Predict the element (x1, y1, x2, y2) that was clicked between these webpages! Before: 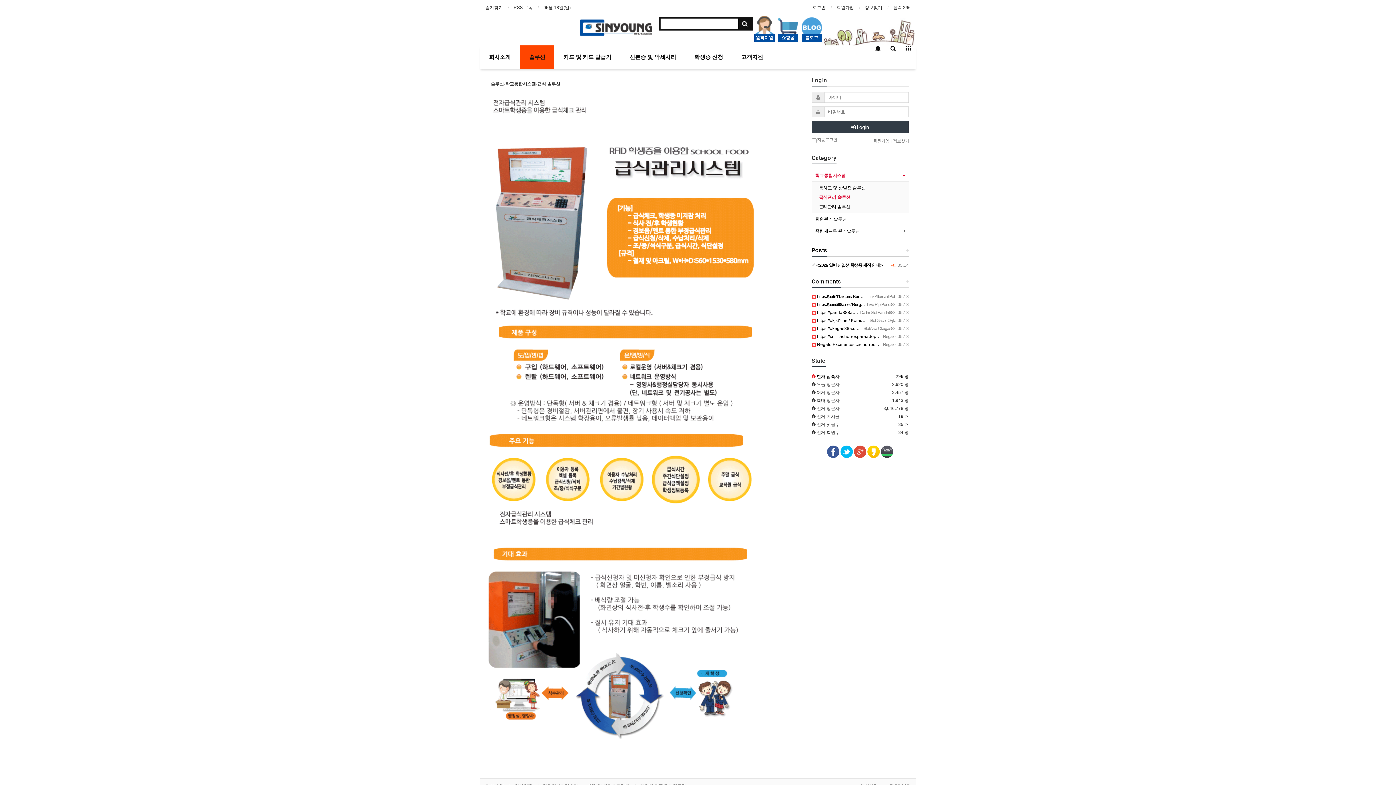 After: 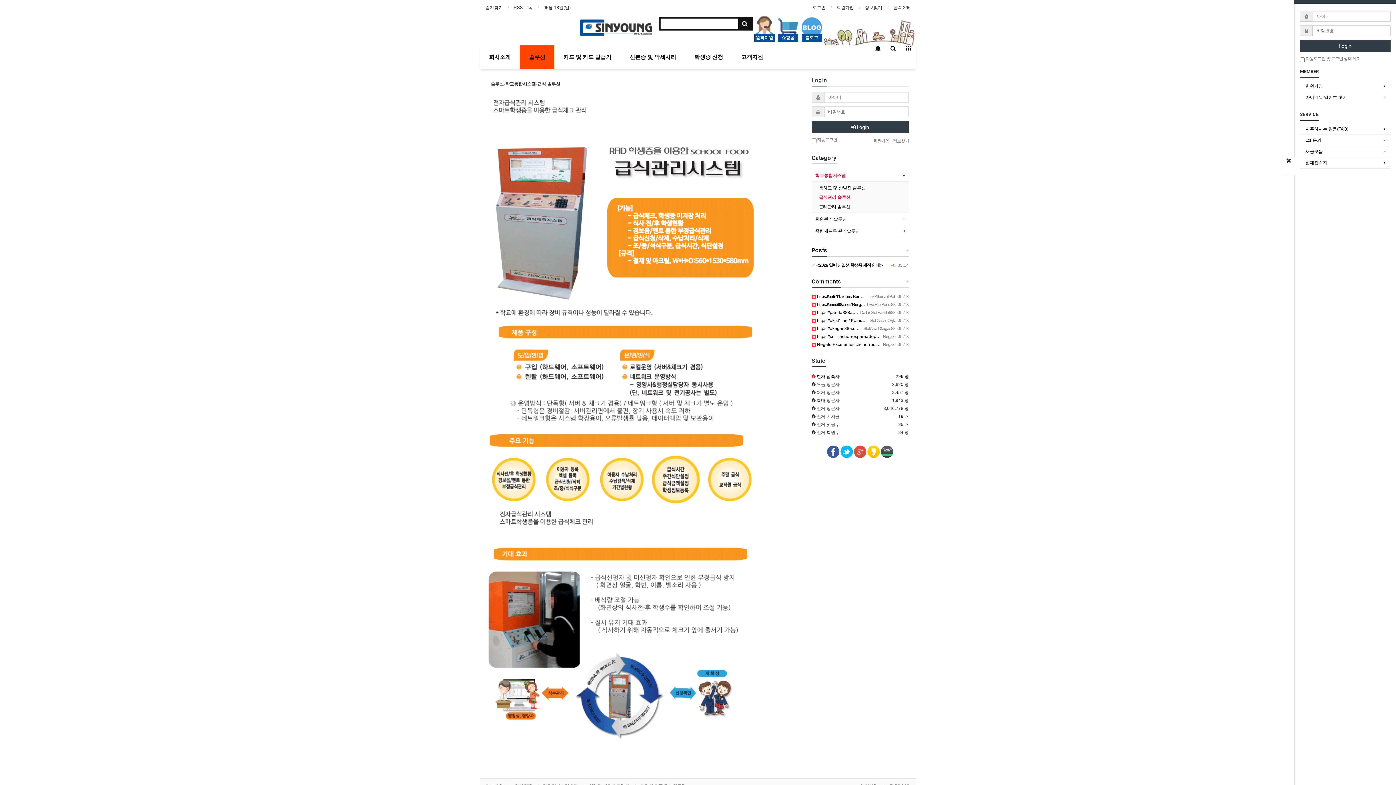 Action: label: 로그인 bbox: (812, 3, 825, 11)